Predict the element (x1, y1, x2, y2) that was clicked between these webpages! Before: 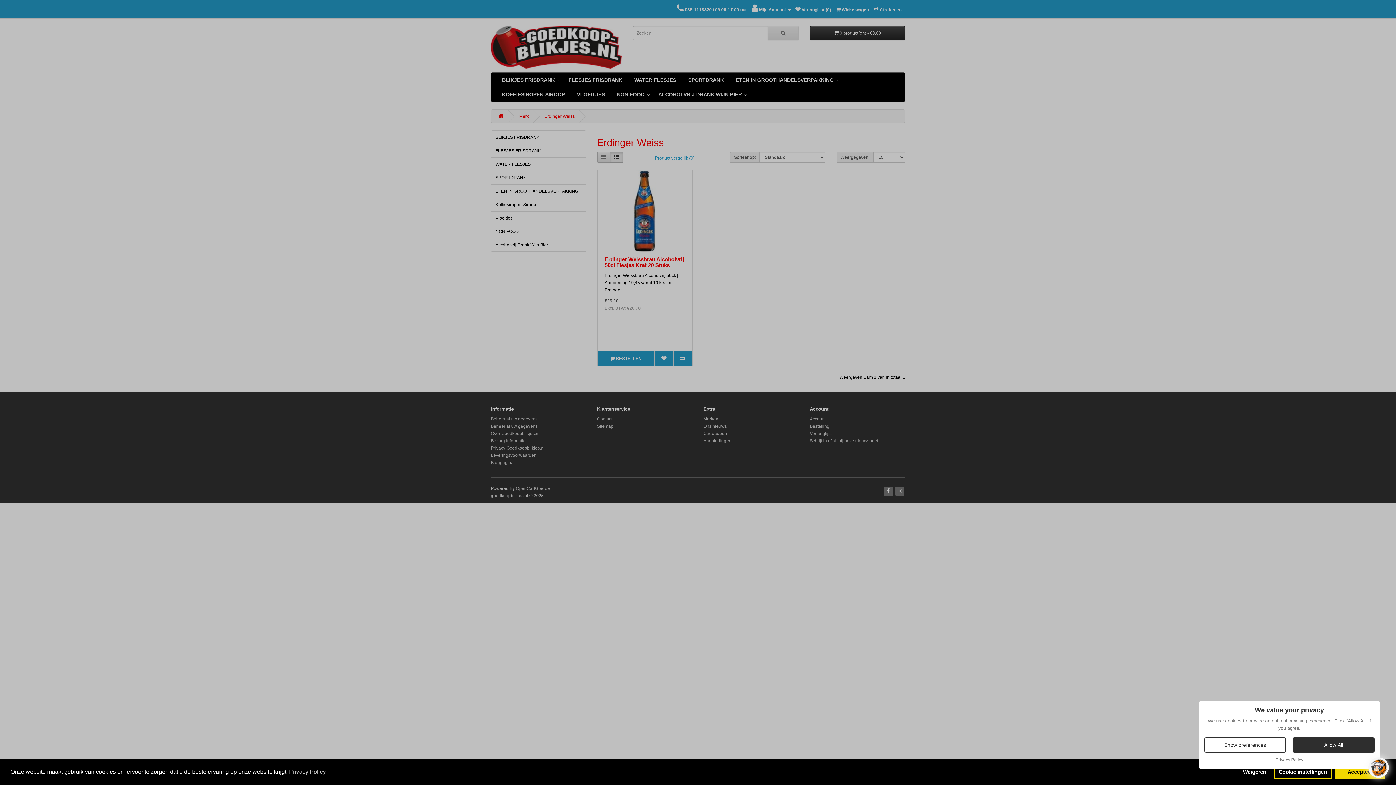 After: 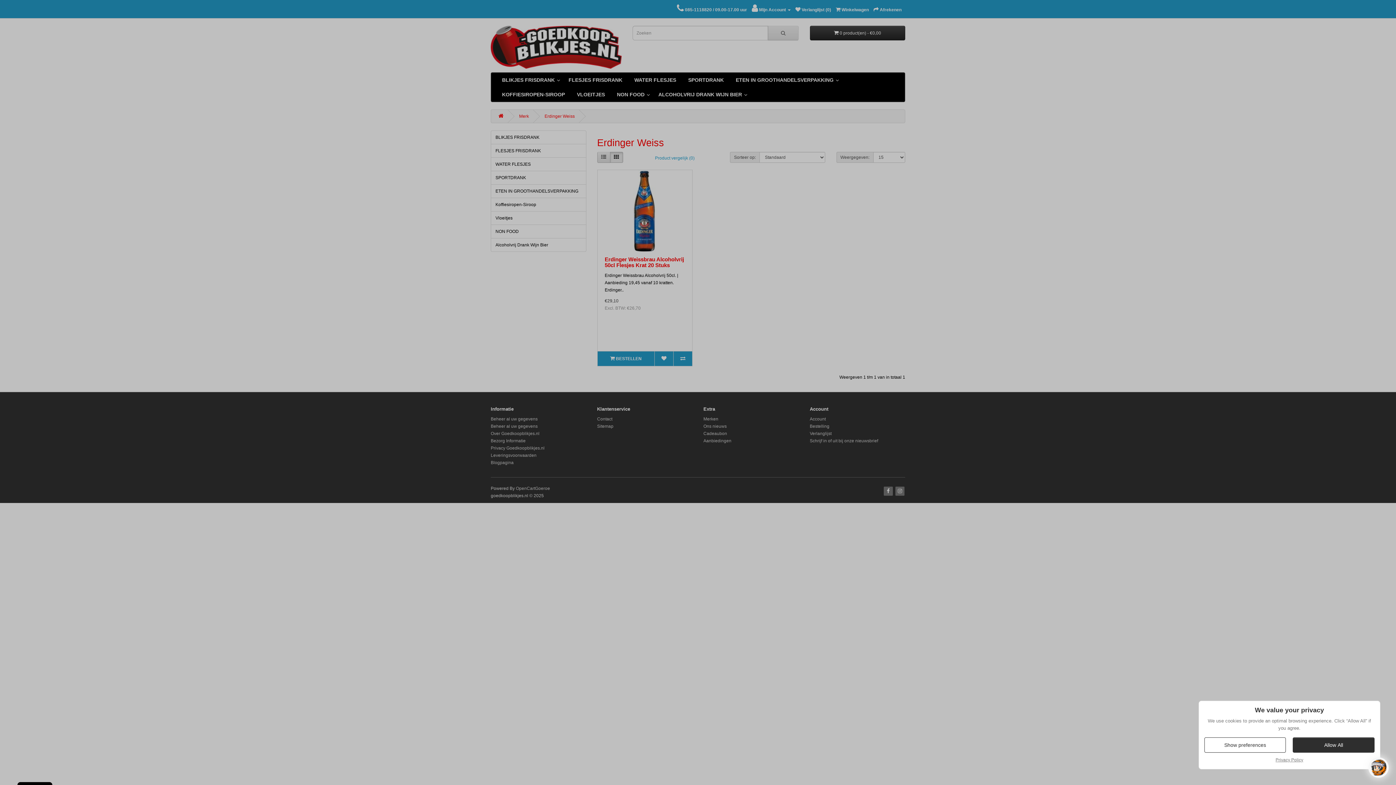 Action: bbox: (1238, 765, 1271, 779) label: dismiss cookie message